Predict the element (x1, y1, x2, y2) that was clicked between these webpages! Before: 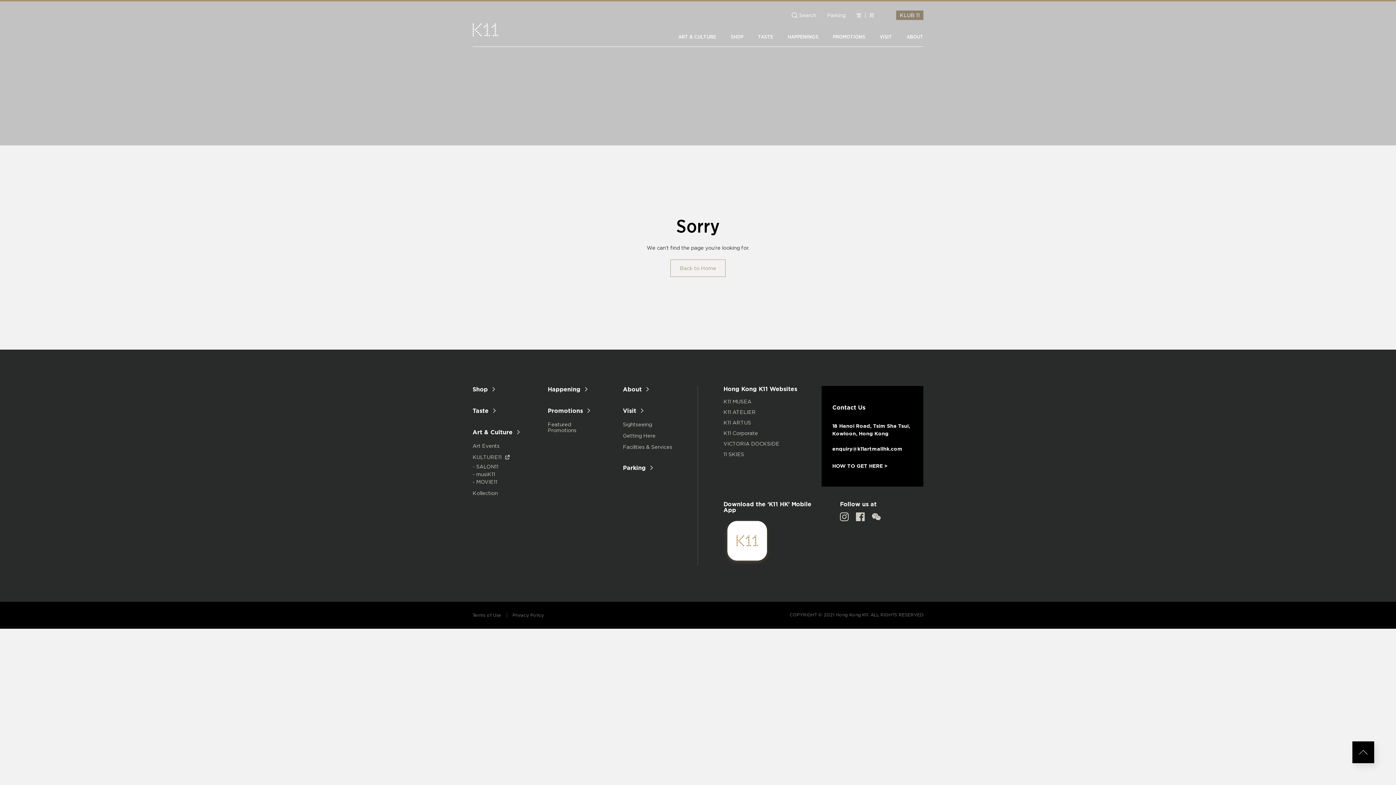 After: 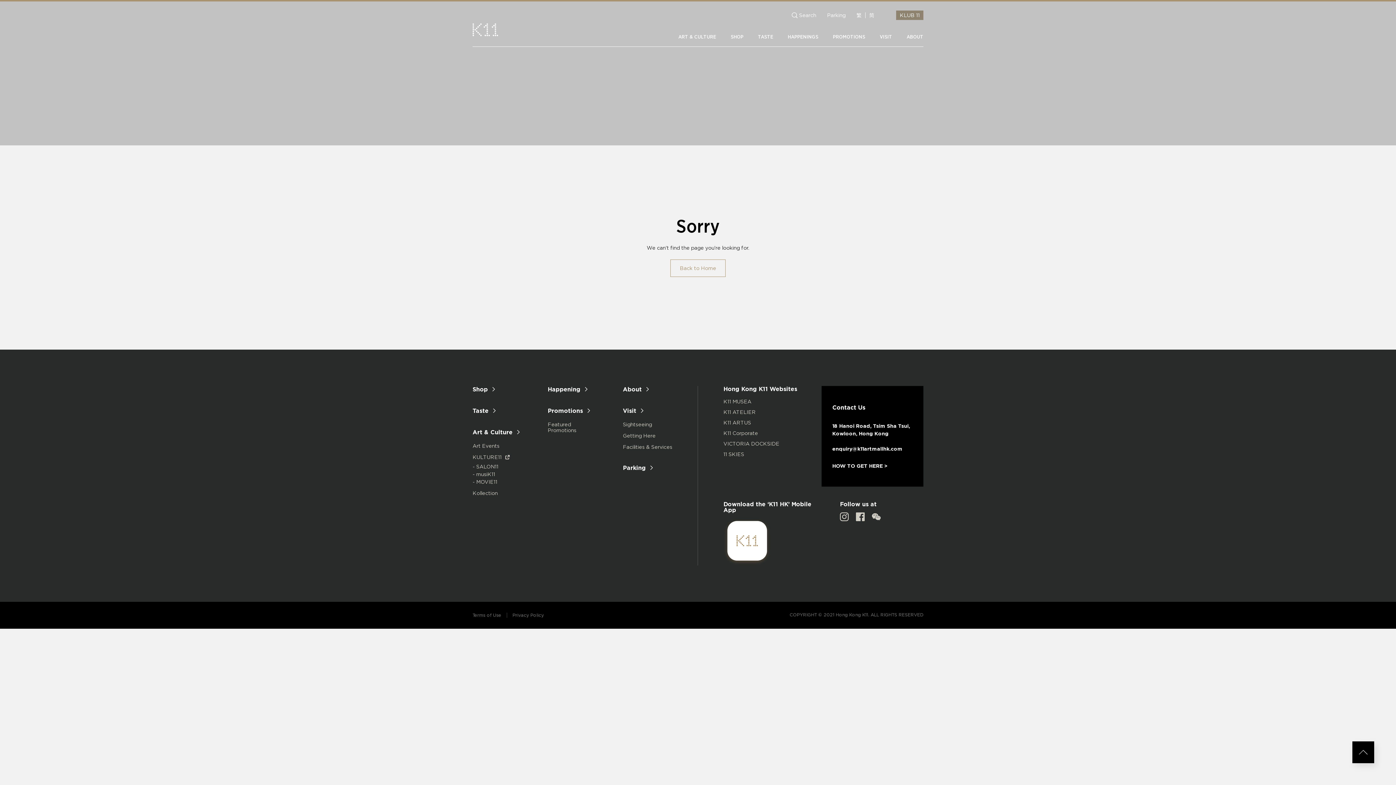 Action: bbox: (856, 512, 864, 521)